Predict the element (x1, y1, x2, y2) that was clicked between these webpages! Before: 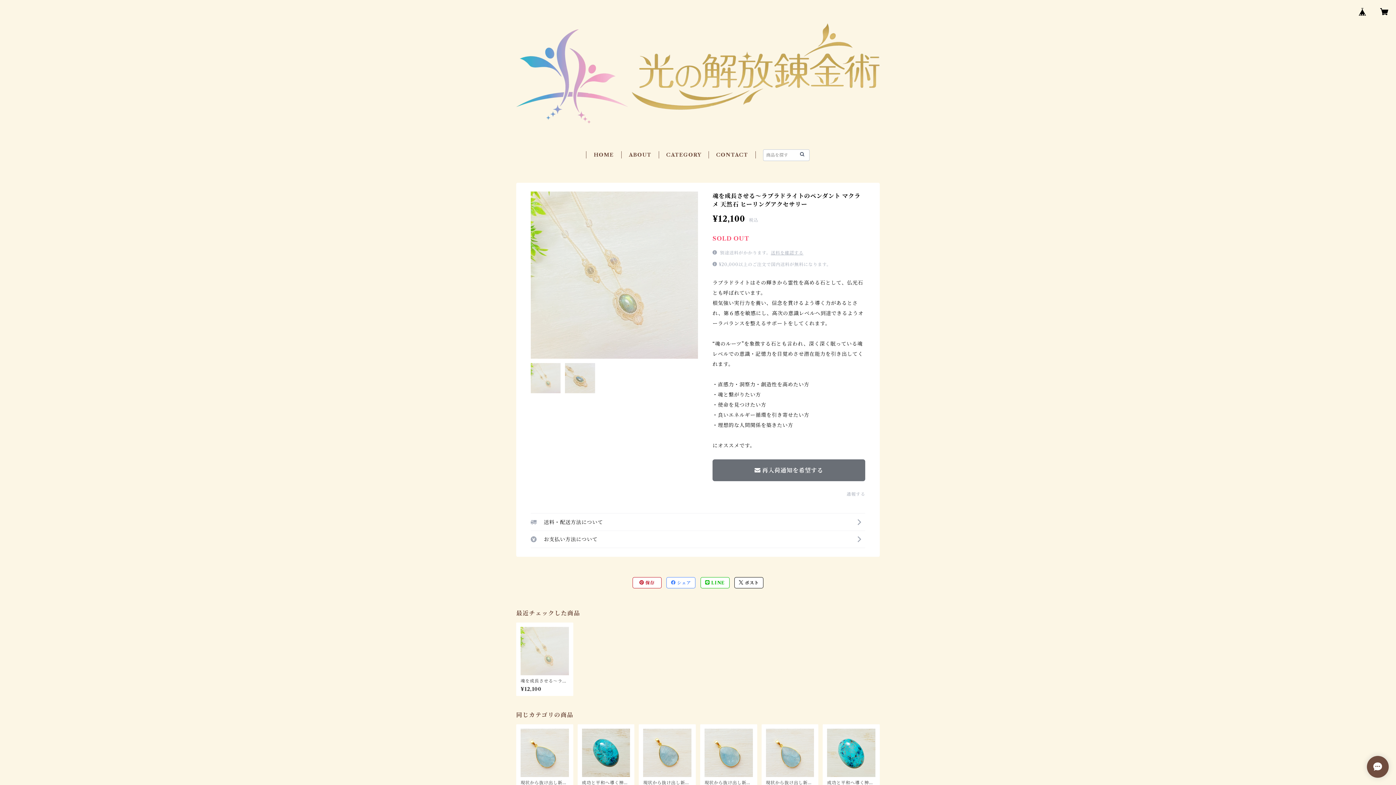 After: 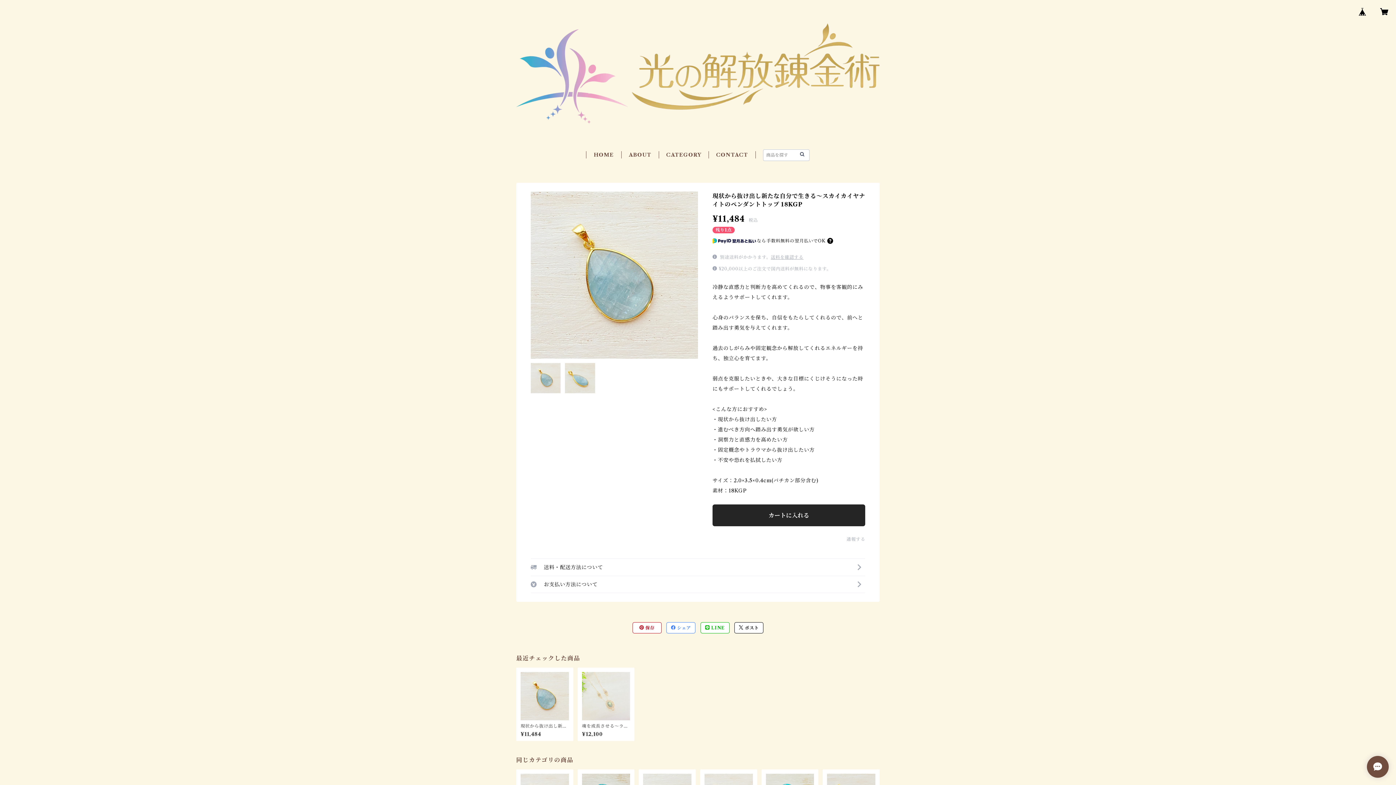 Action: bbox: (643, 729, 691, 793) label: 現状から抜け出し新たな自分で生きる～スカイカイヤナイトのペンダントトップ 18KGP

¥11,484